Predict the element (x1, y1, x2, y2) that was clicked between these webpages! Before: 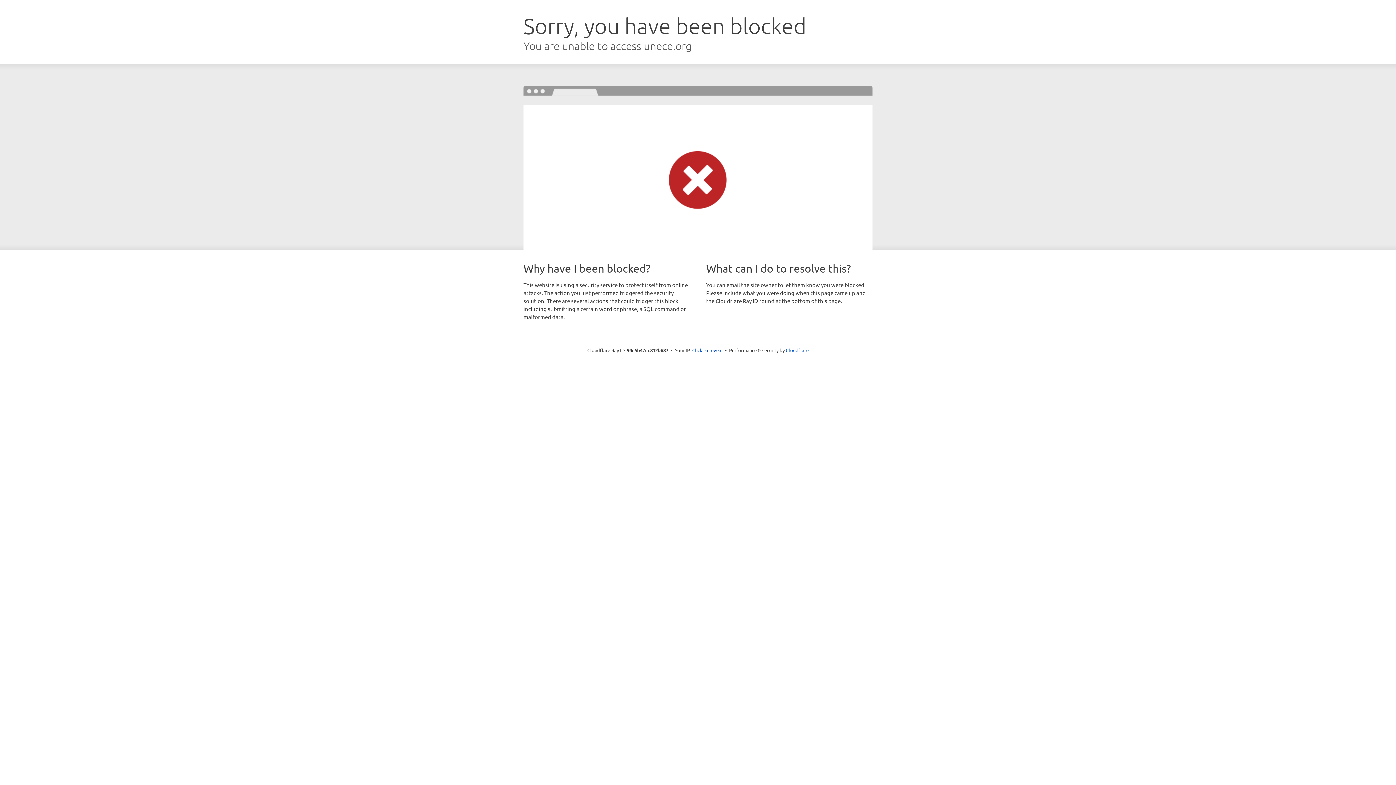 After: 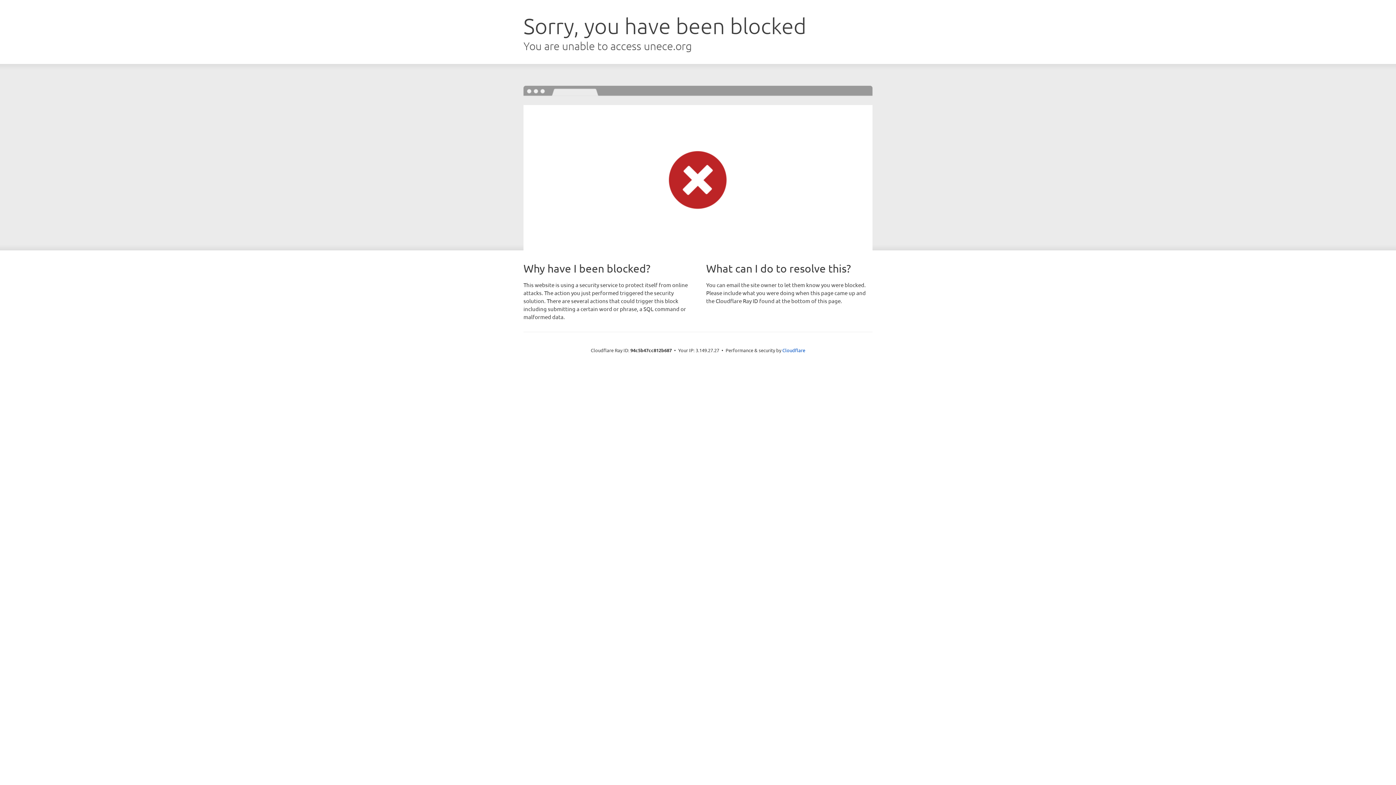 Action: label: Click to reveal bbox: (692, 346, 722, 353)